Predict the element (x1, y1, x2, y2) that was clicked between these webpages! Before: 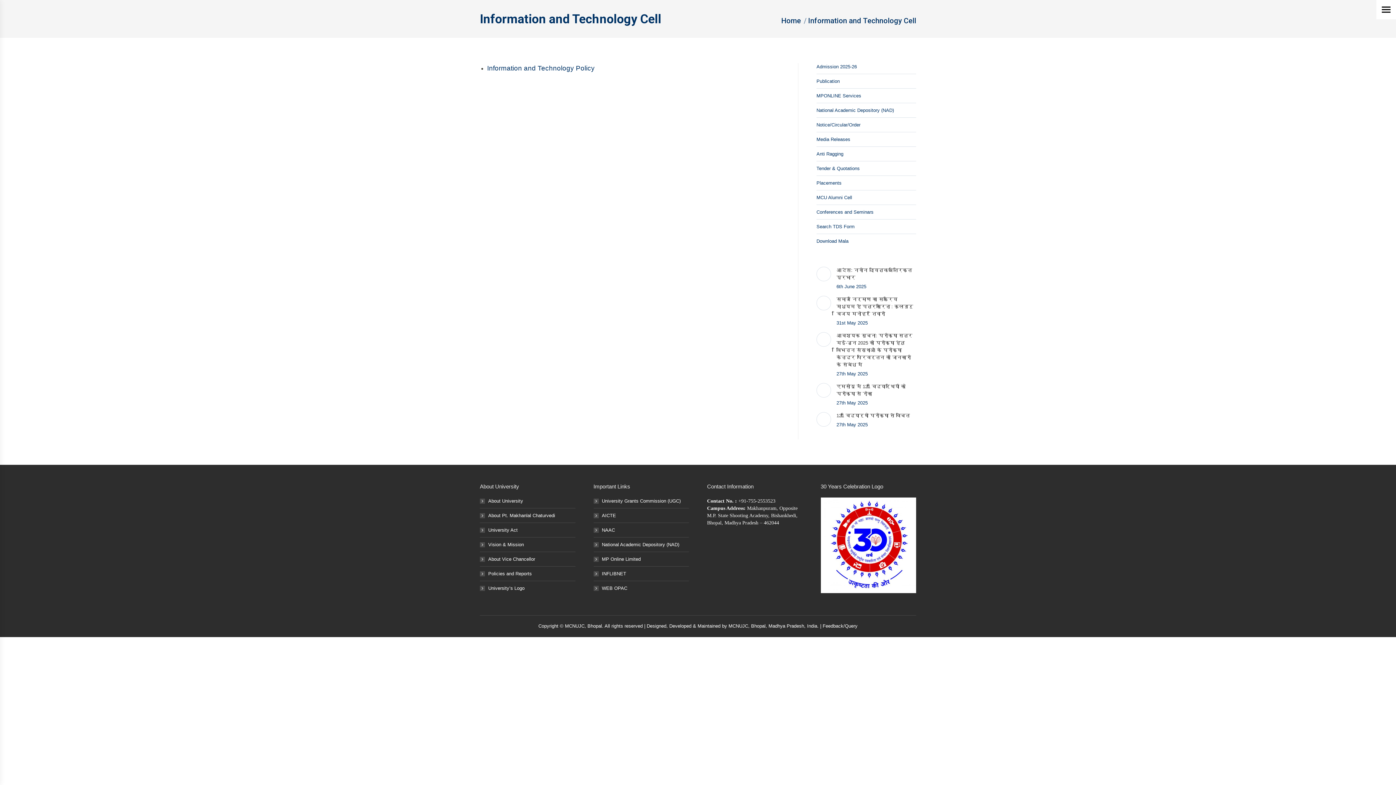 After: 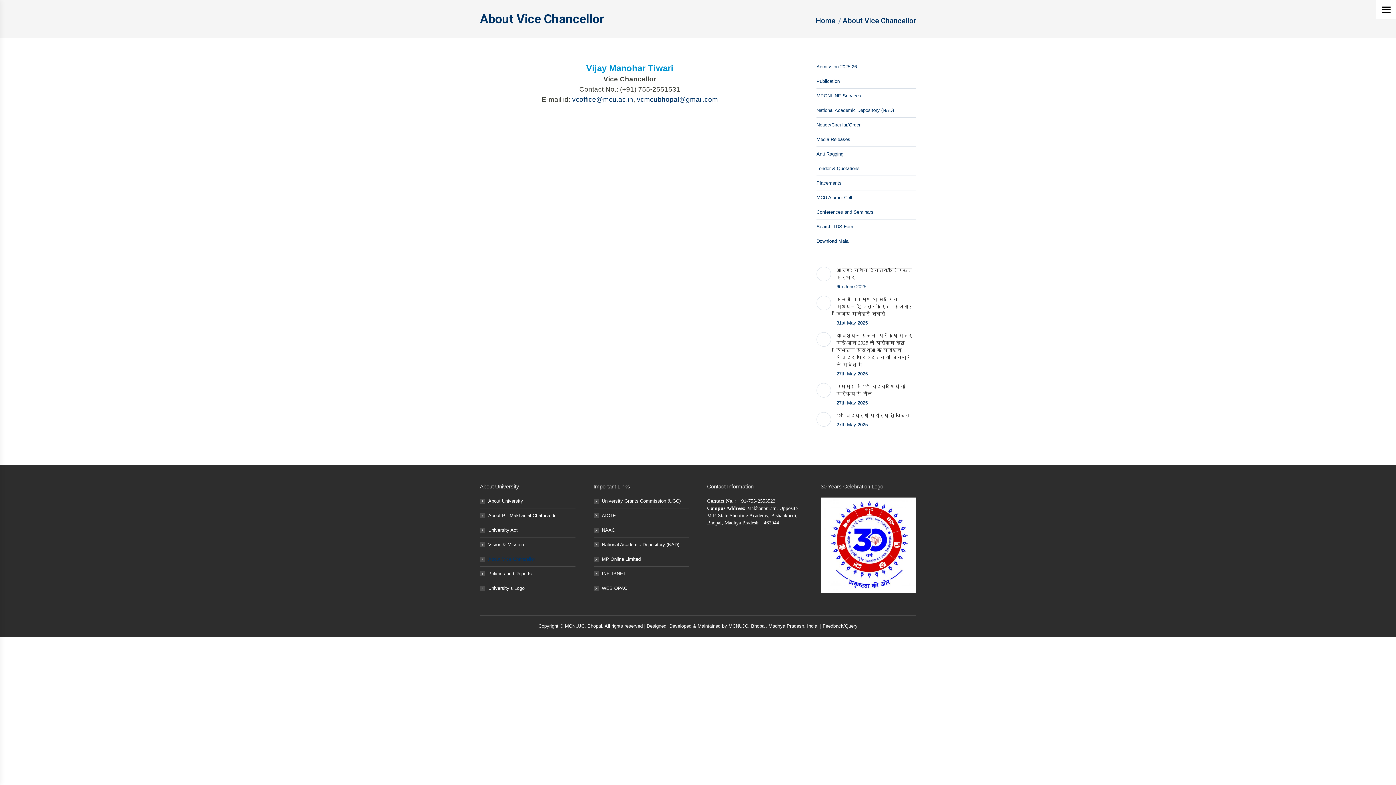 Action: label: About Vice Chancellor bbox: (480, 556, 535, 563)